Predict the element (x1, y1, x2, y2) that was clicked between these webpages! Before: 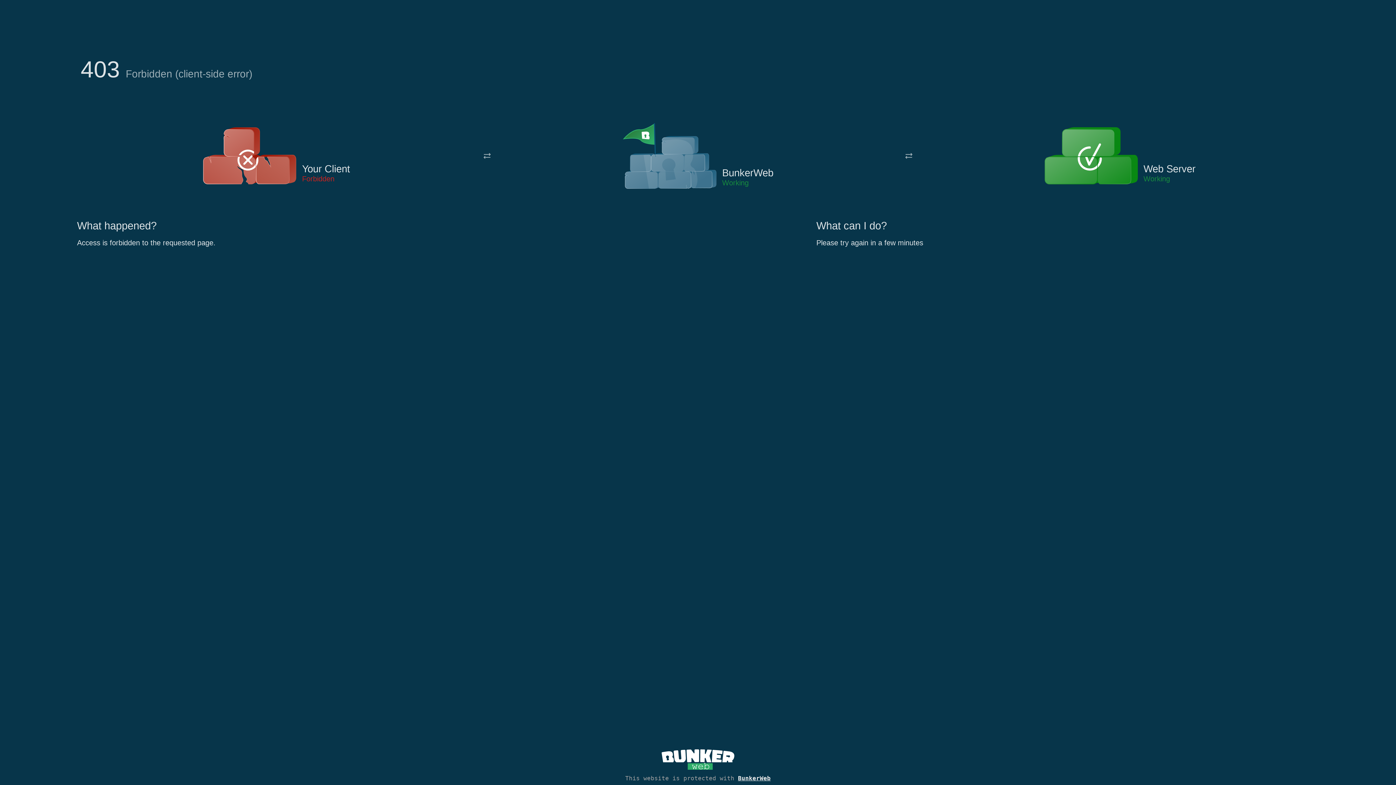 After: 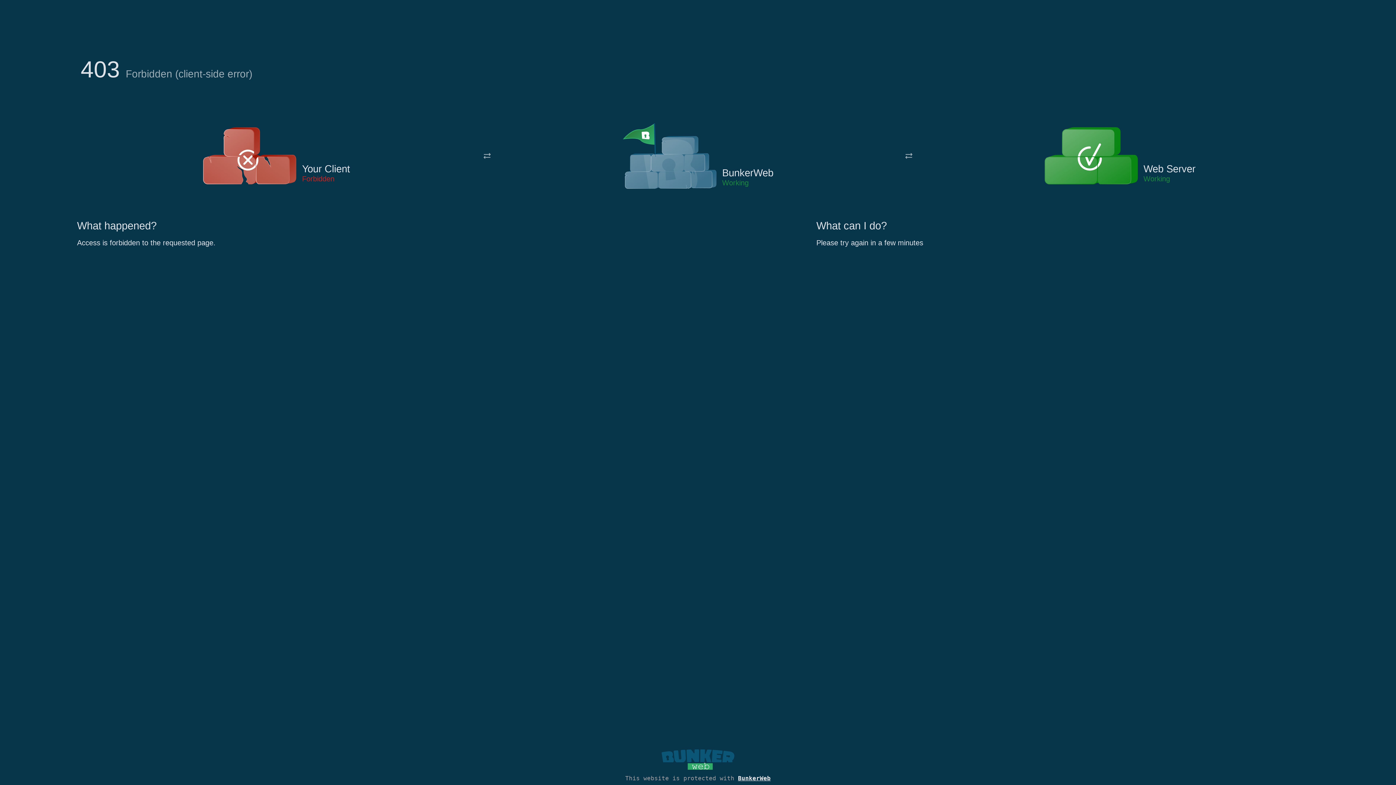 Action: bbox: (661, 765, 734, 773)